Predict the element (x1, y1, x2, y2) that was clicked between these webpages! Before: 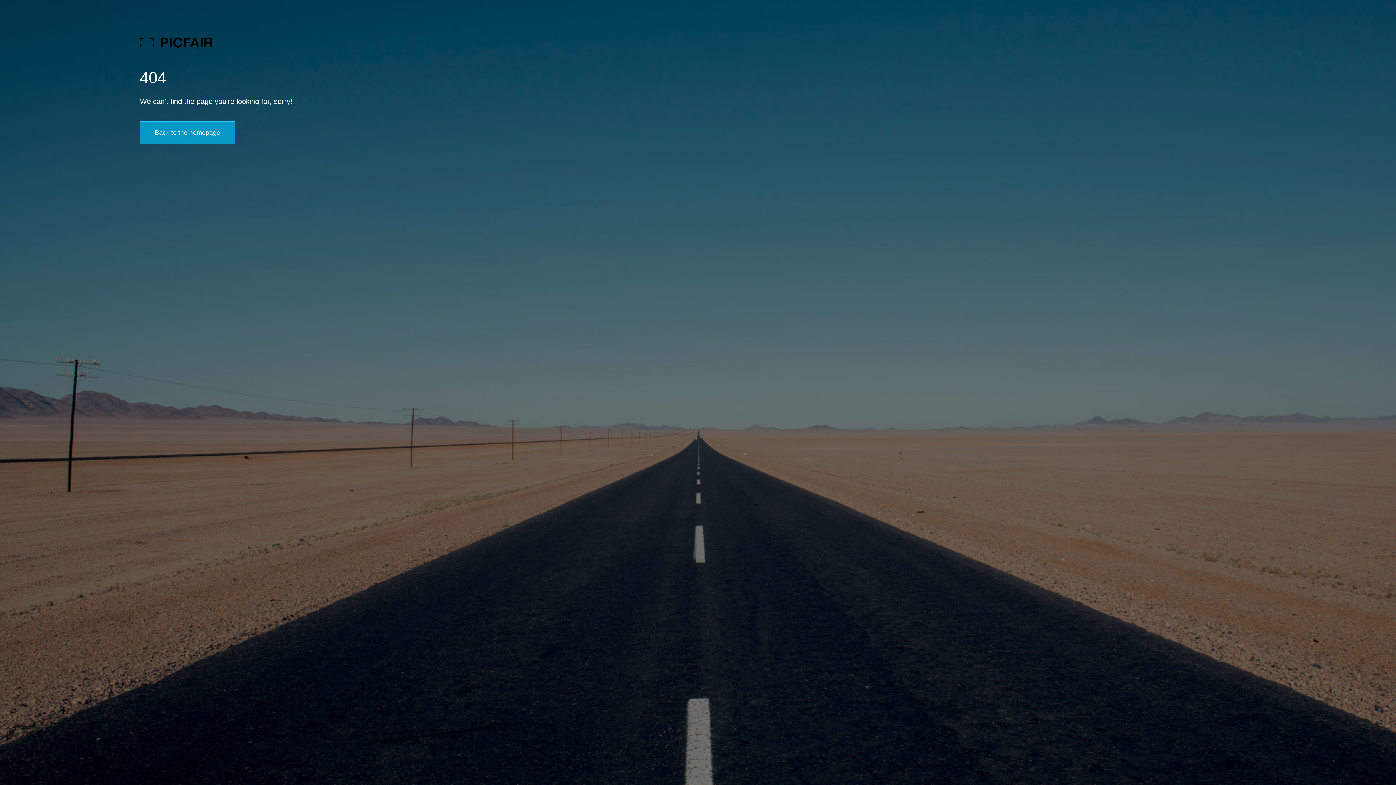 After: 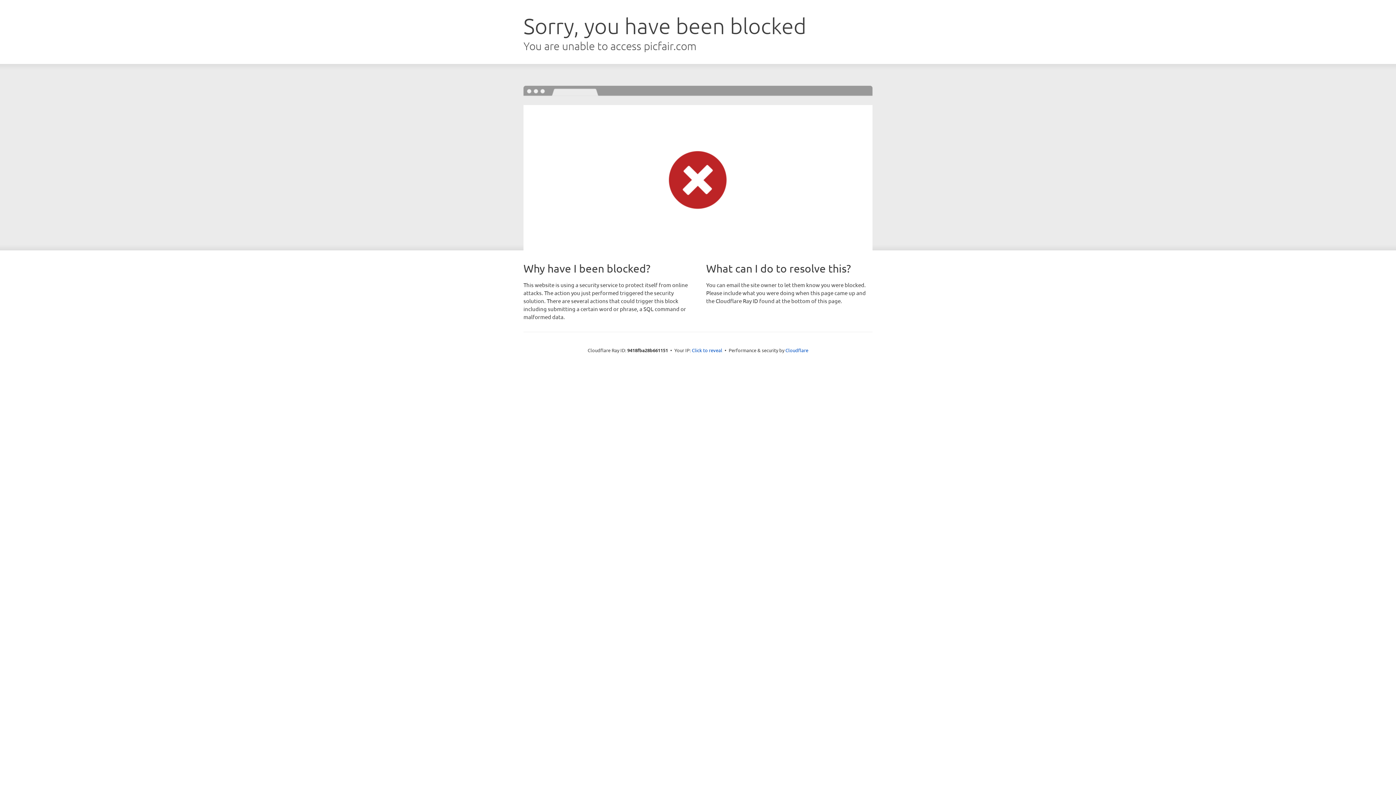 Action: bbox: (139, 121, 235, 144) label: Back to the homepage